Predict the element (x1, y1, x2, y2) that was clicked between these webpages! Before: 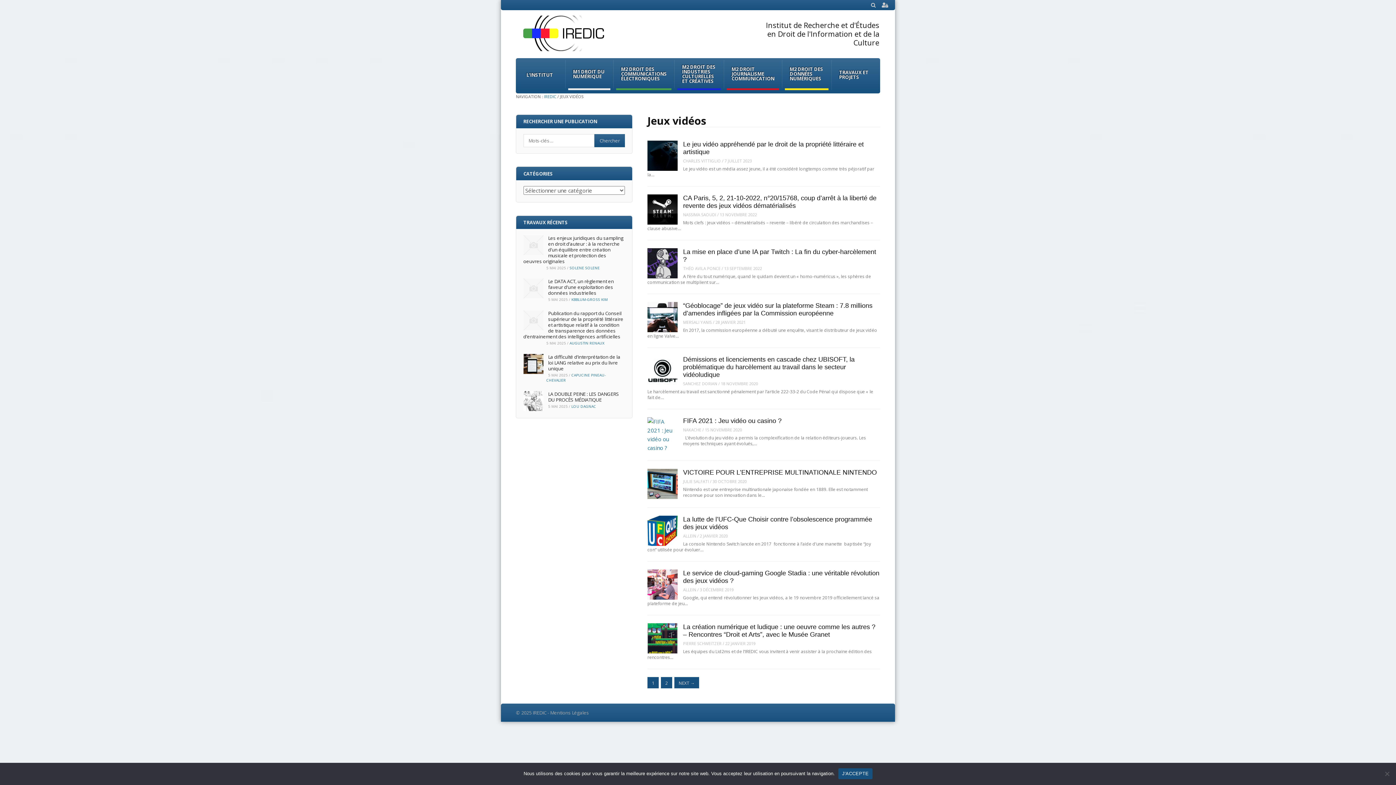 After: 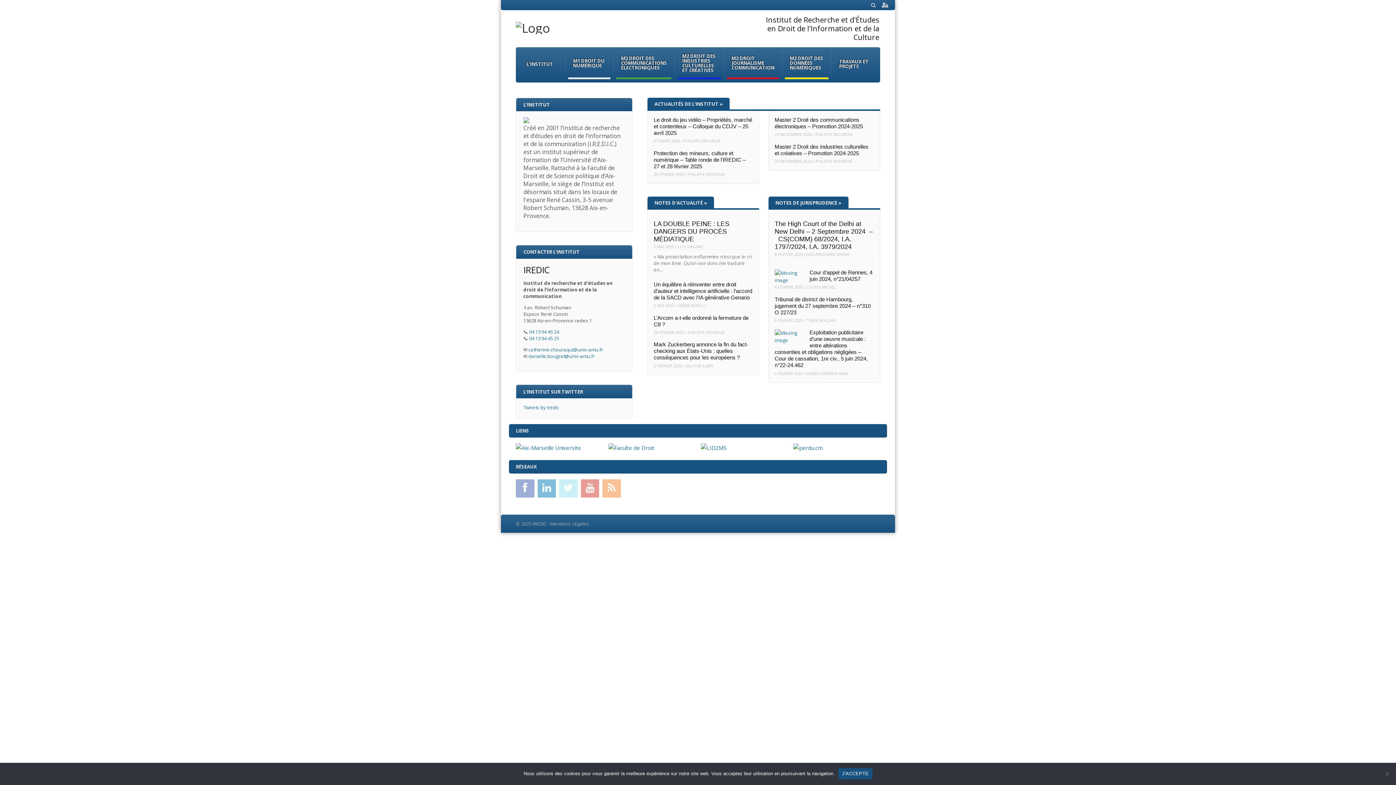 Action: bbox: (544, 93, 556, 99) label: IREDIC